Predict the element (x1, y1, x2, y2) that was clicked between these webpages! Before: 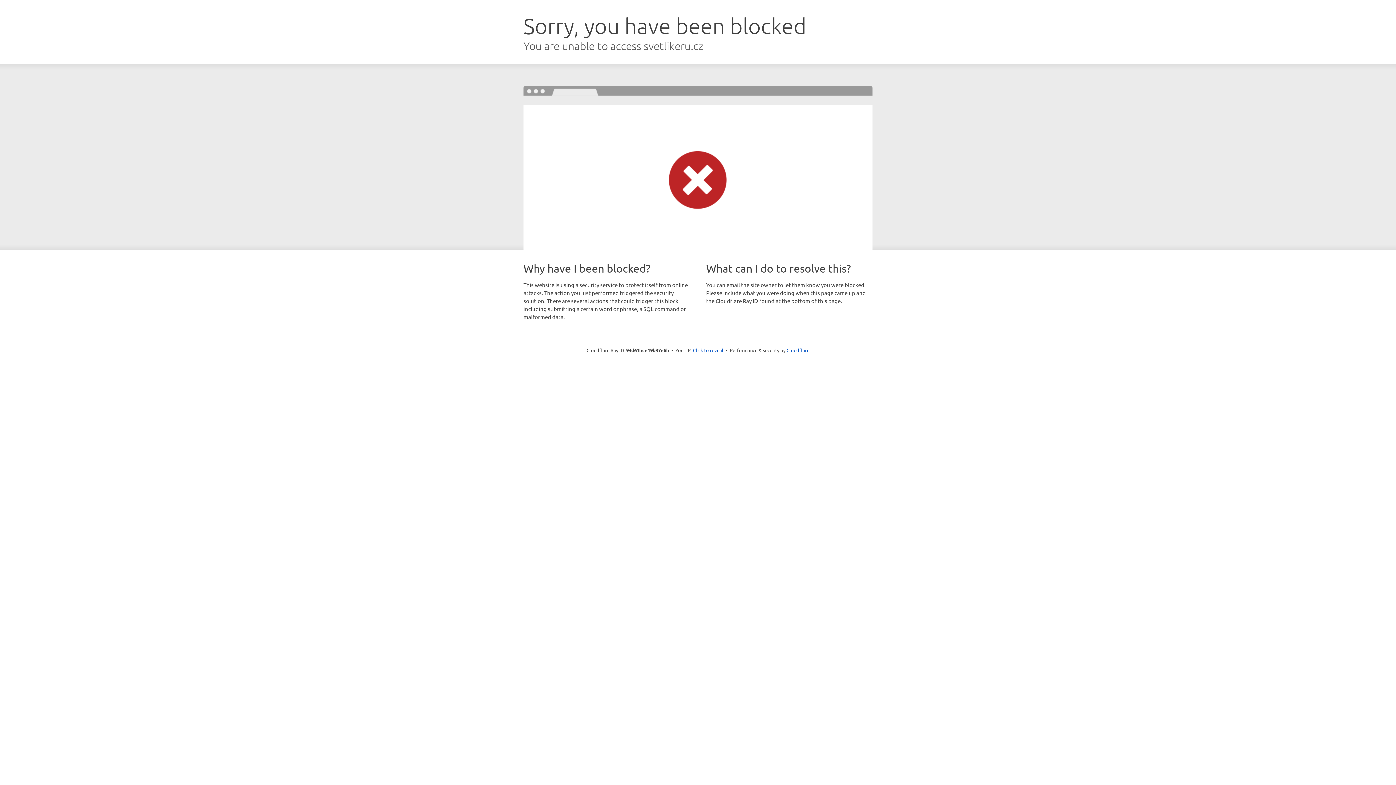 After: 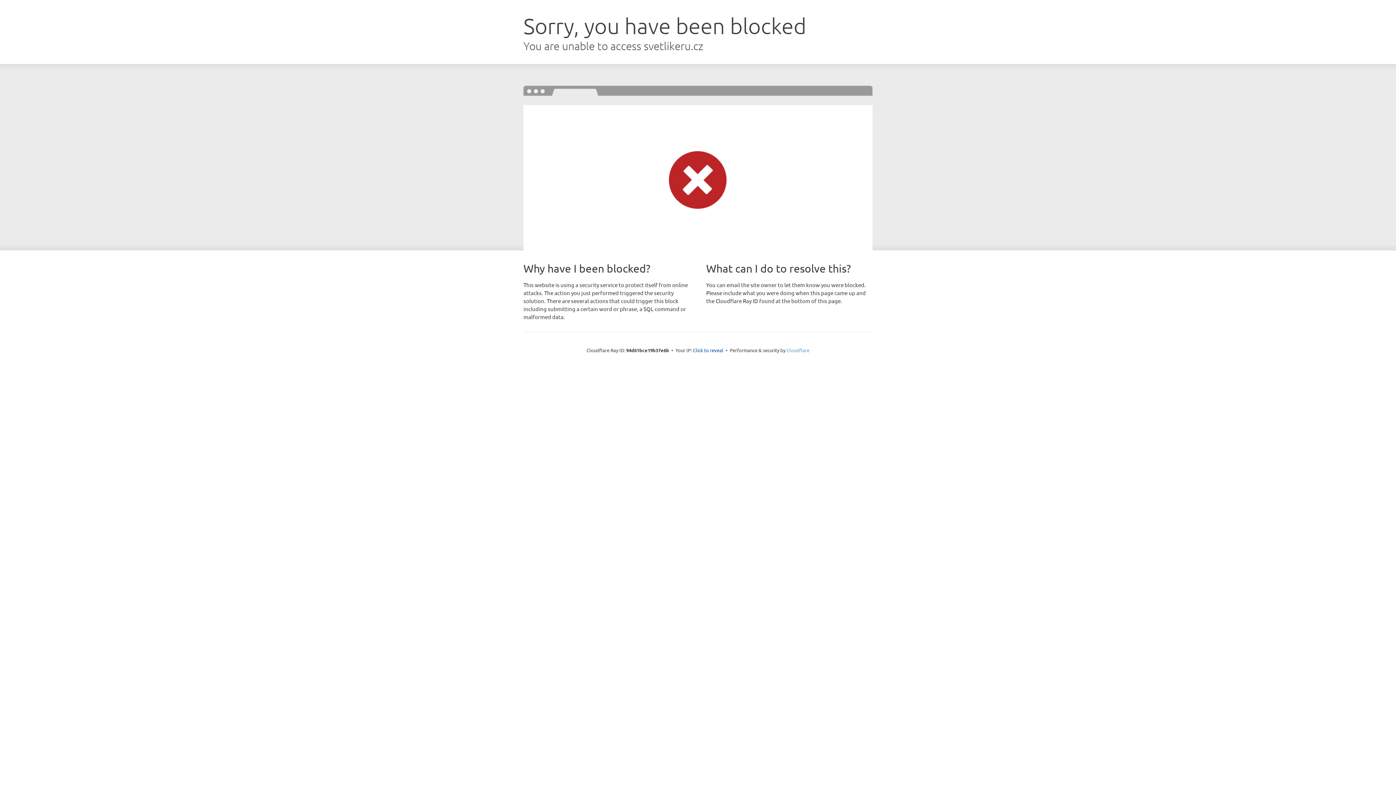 Action: bbox: (786, 347, 809, 353) label: Cloudflare